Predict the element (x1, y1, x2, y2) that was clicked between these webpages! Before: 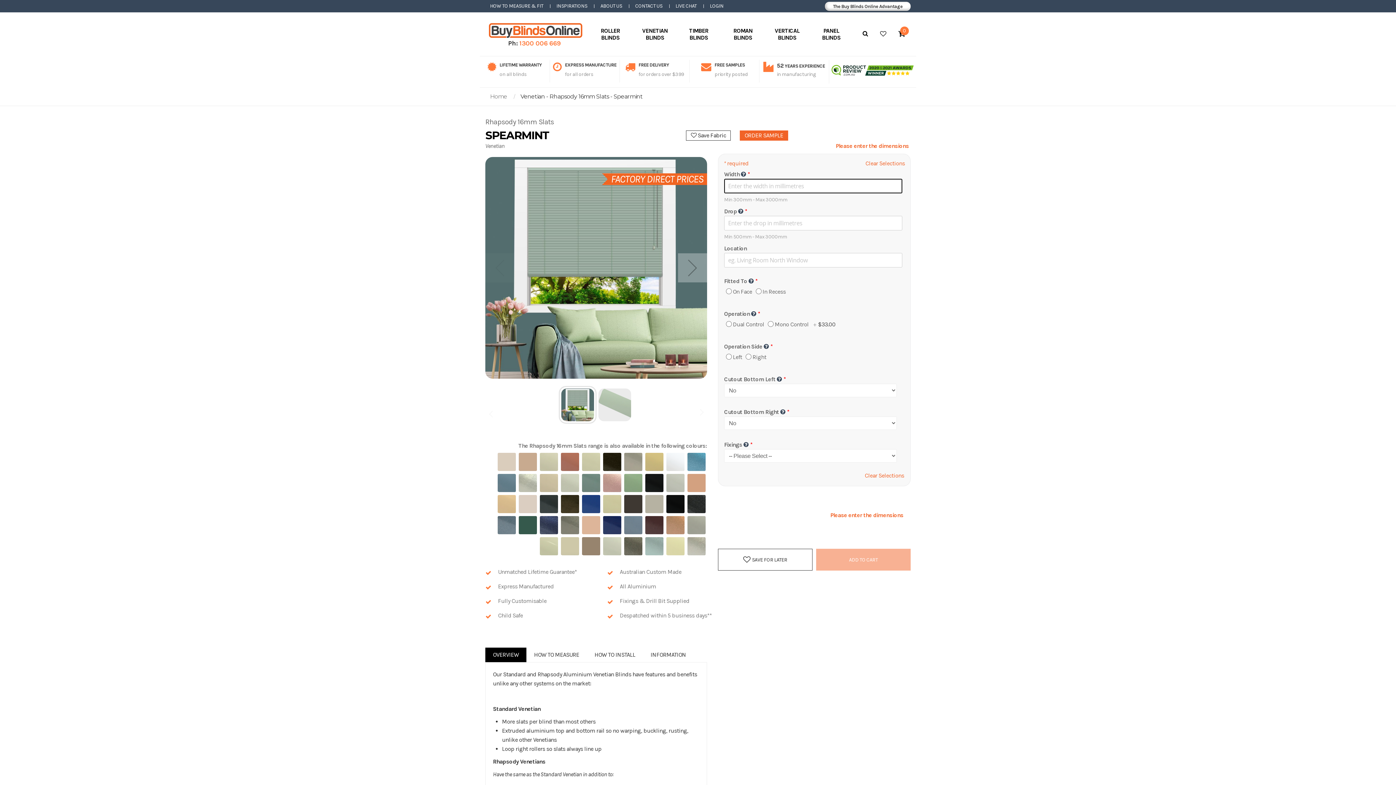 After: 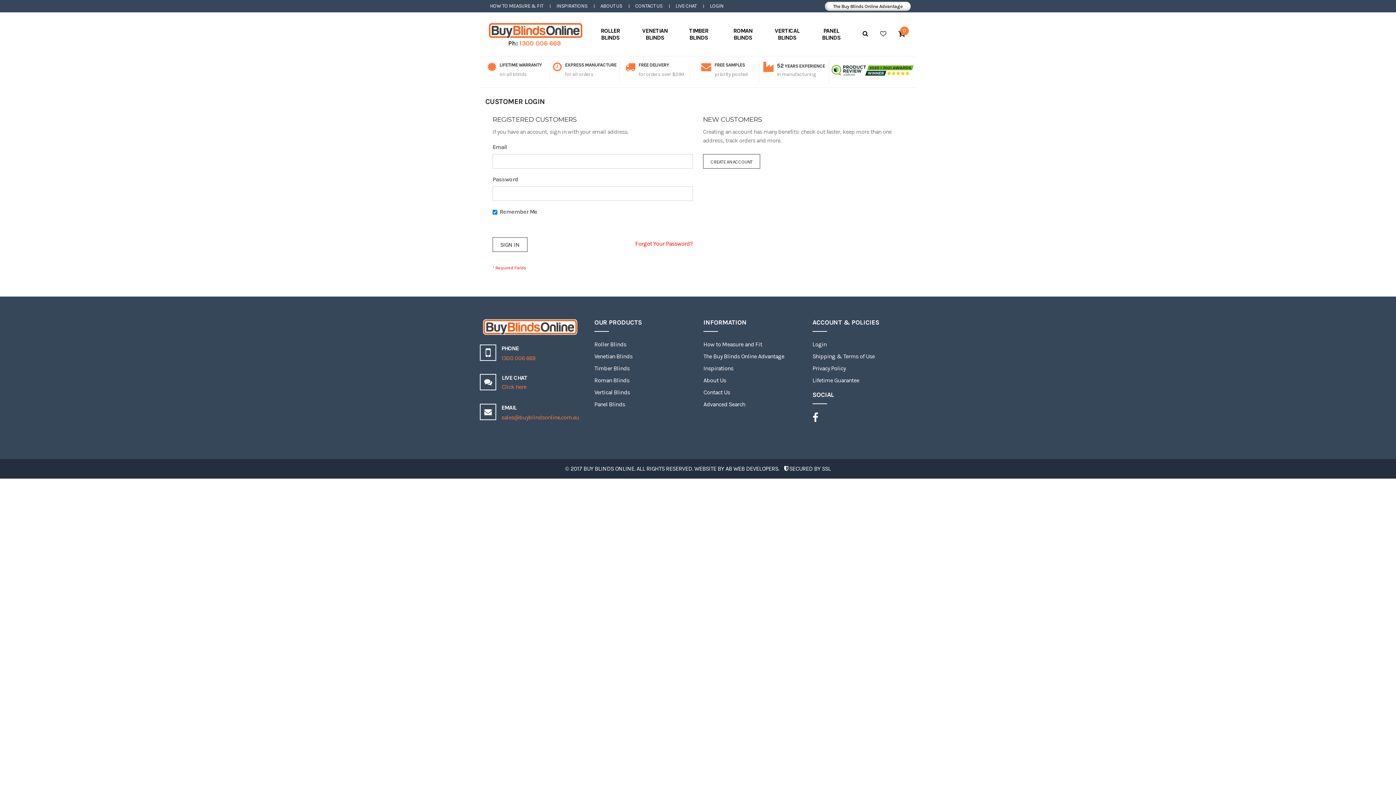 Action: label: LOGIN bbox: (705, 0, 729, 12)